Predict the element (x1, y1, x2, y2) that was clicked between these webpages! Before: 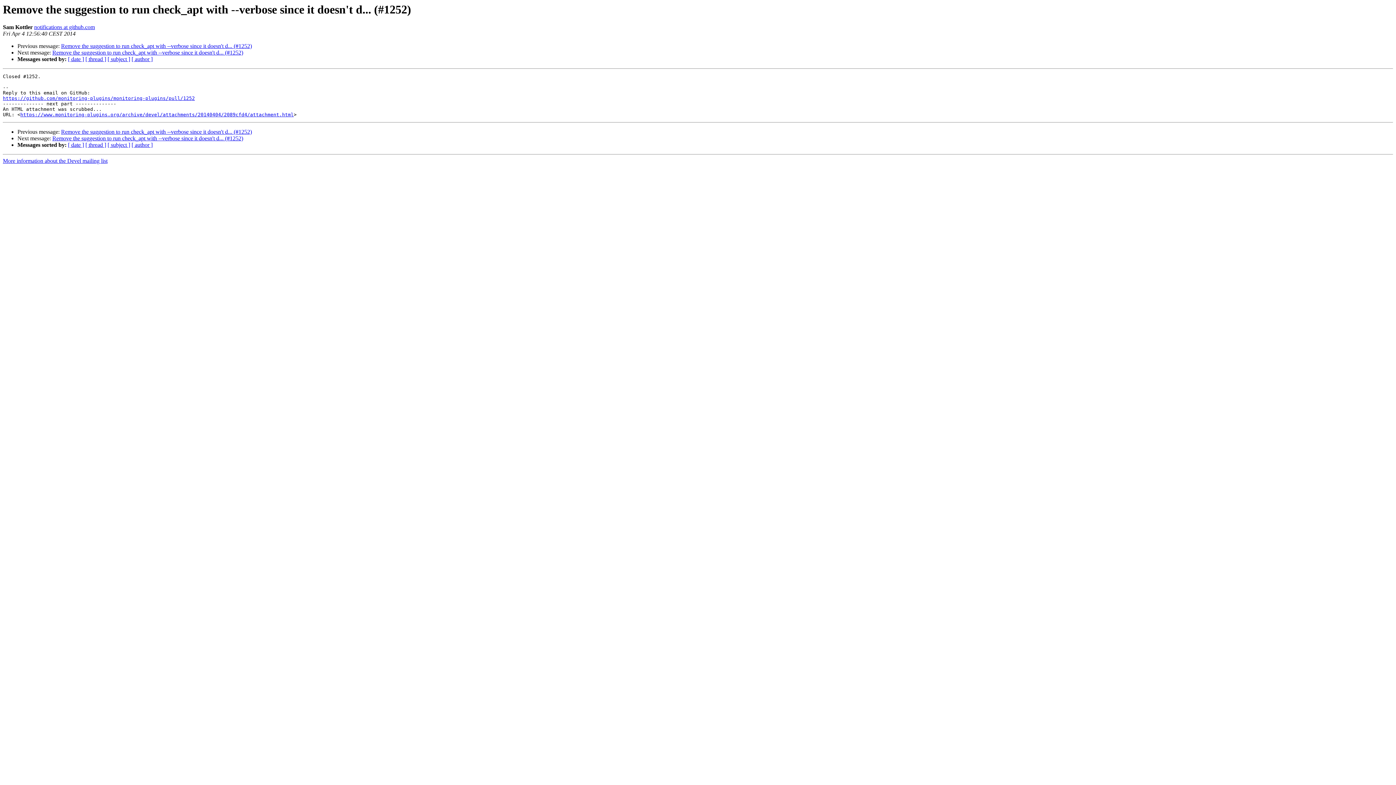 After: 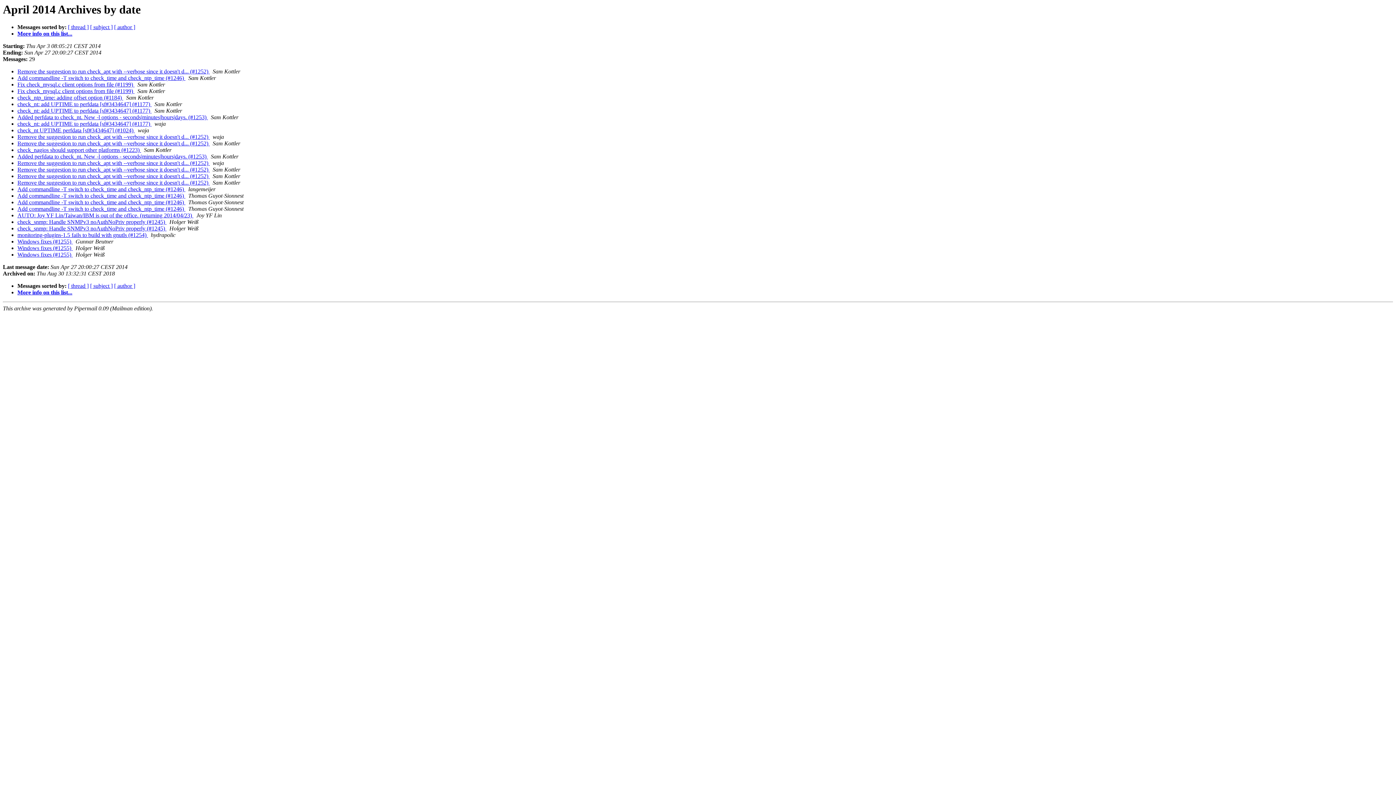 Action: label: [ date ] bbox: (68, 141, 84, 148)